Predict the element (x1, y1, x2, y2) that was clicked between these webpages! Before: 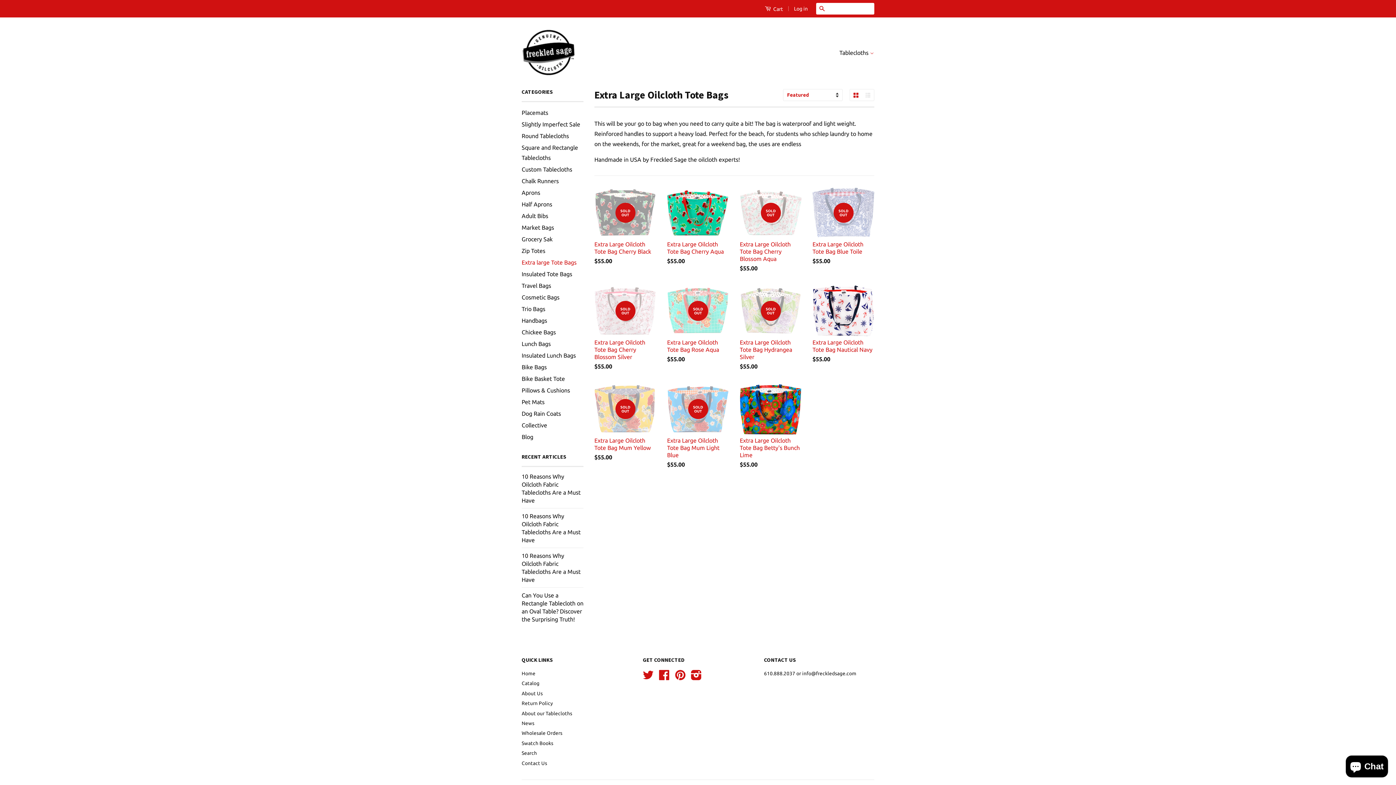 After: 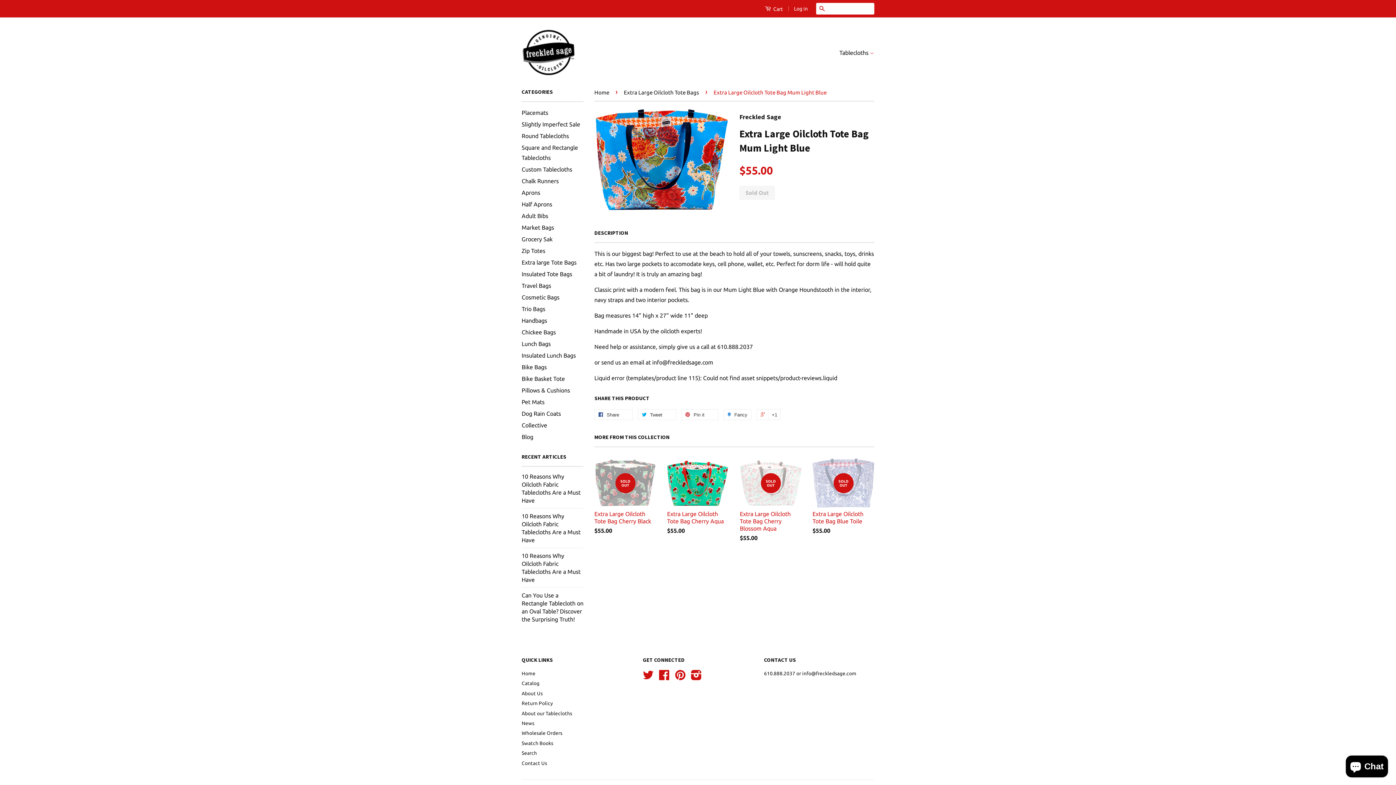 Action: bbox: (667, 383, 729, 481) label: SOLD OUT

Extra Large Oilcloth Tote Bag Mum Light Blue

$55.00